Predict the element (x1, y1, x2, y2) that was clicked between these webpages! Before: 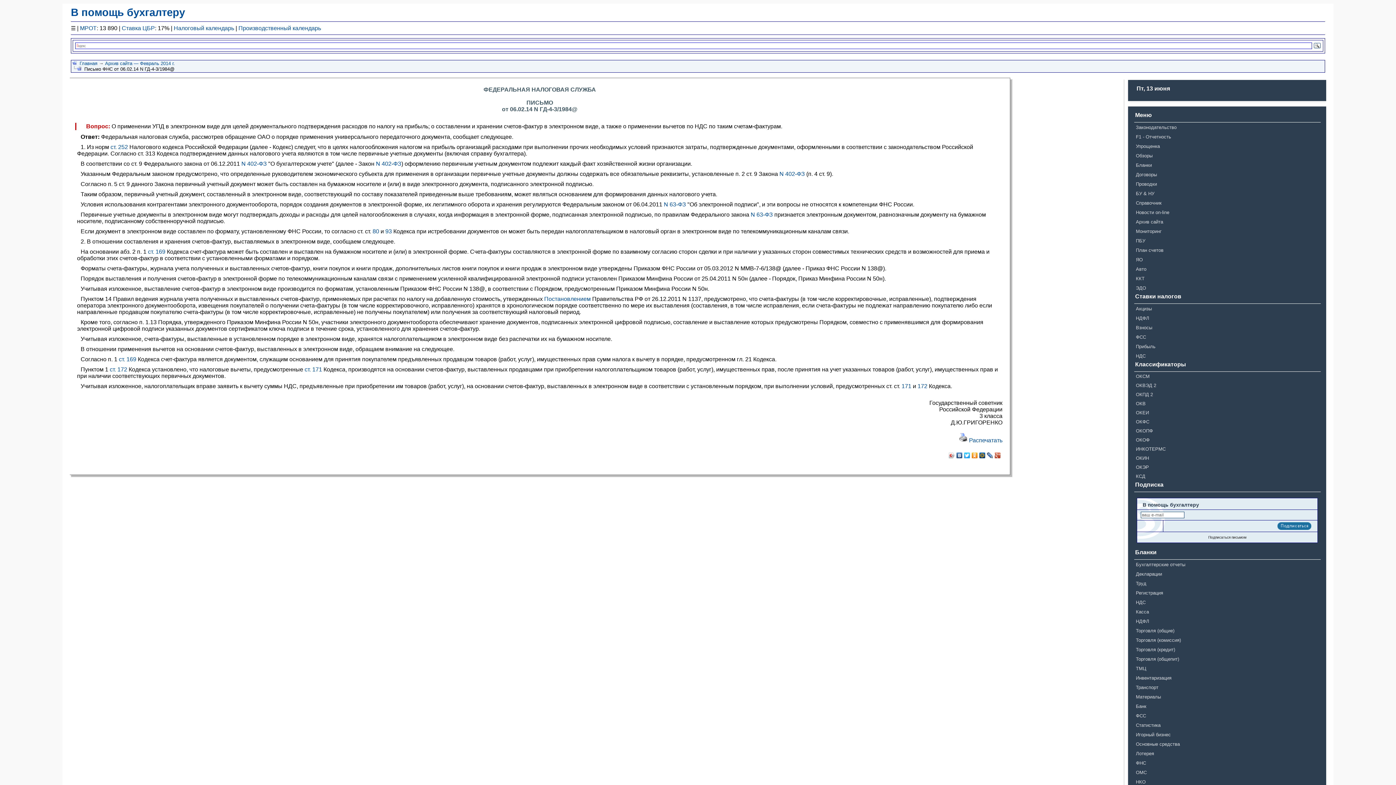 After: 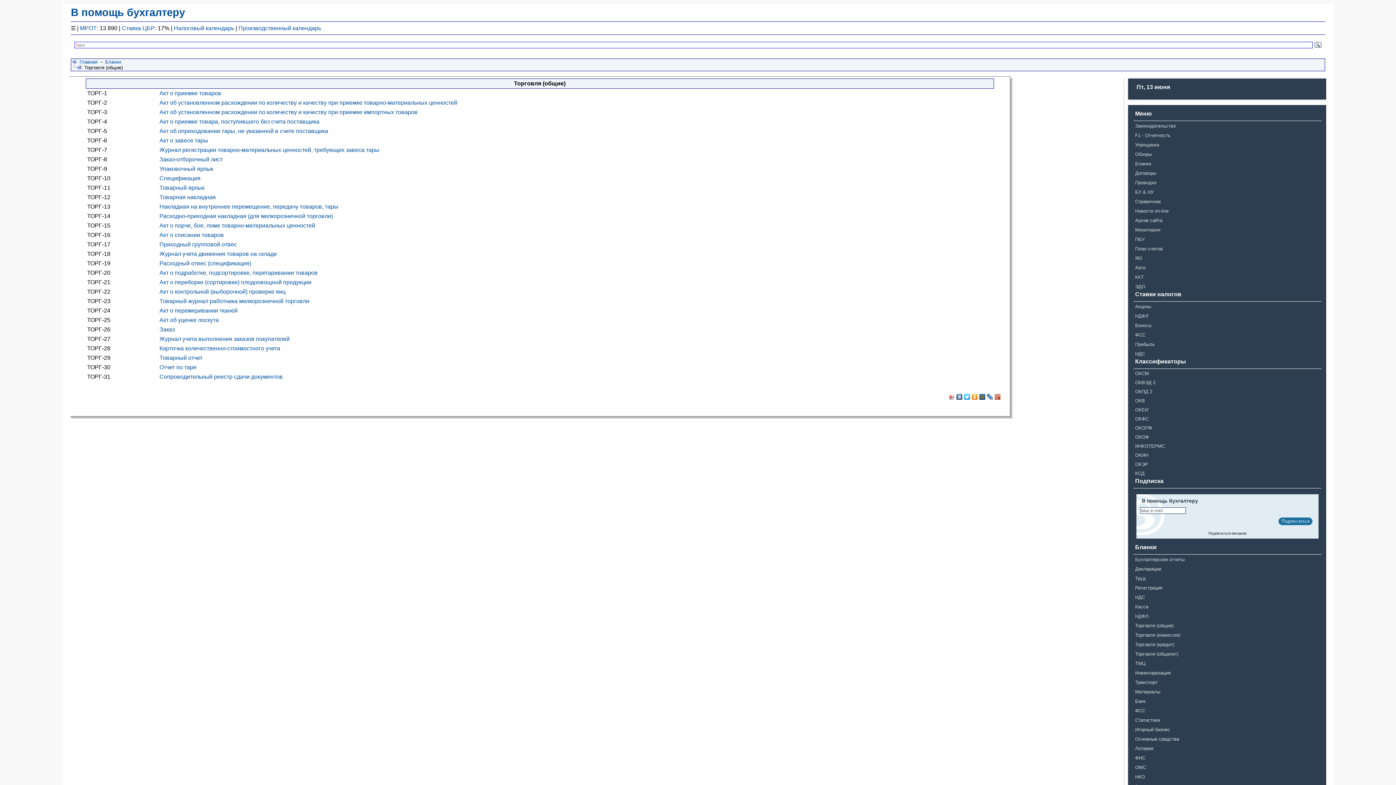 Action: label: Торговля (общие) bbox: (1134, 626, 1321, 635)